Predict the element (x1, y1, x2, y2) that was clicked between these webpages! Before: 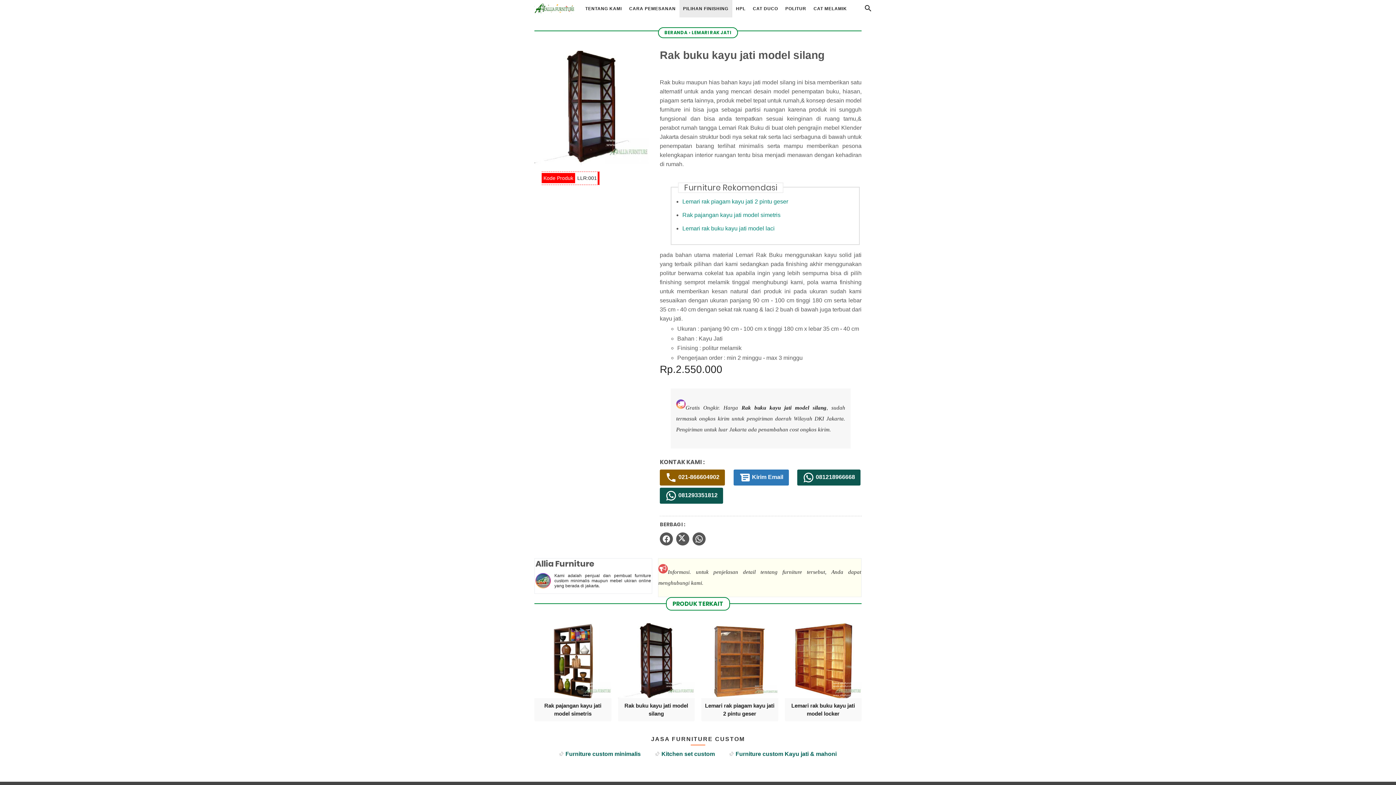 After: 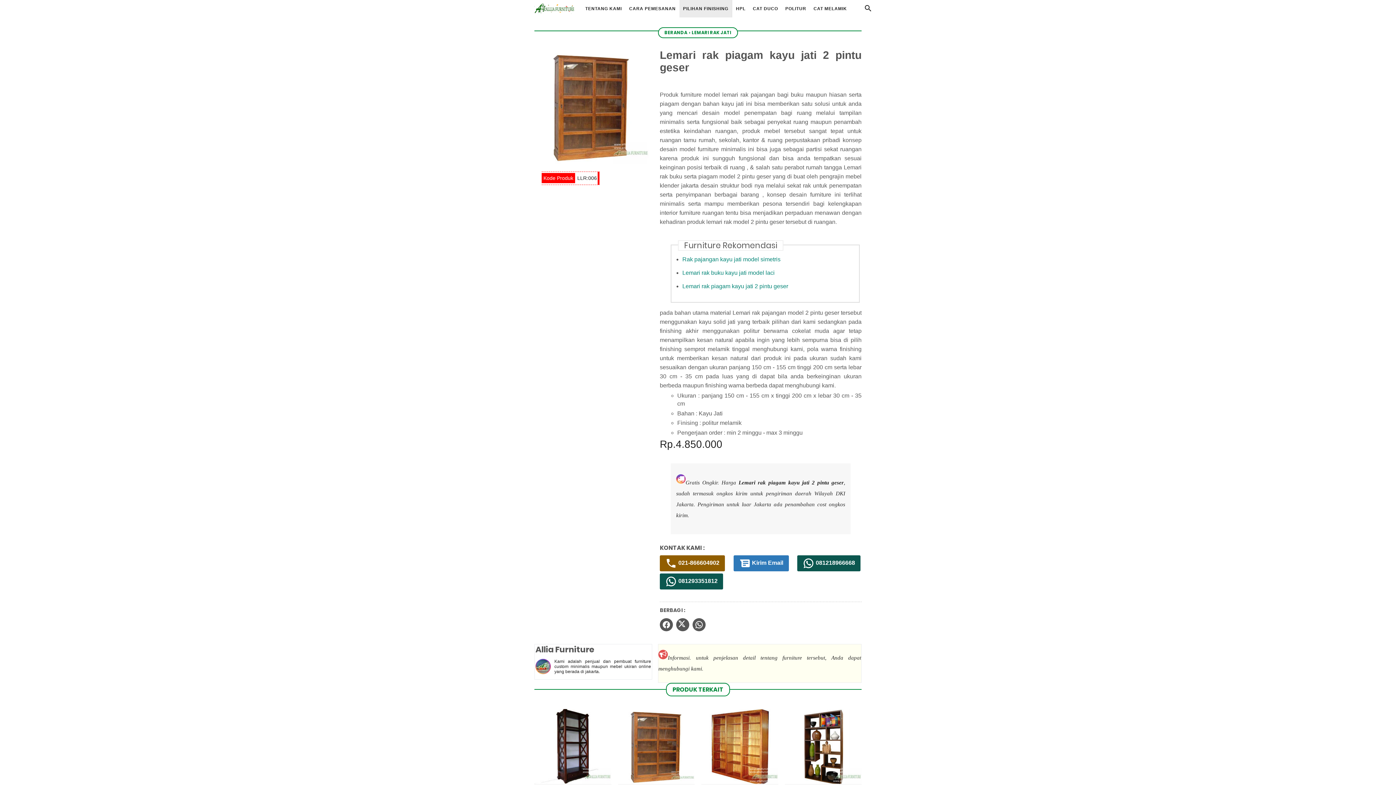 Action: label: Lemari rak piagam kayu jati 2 pintu geser bbox: (705, 702, 774, 718)